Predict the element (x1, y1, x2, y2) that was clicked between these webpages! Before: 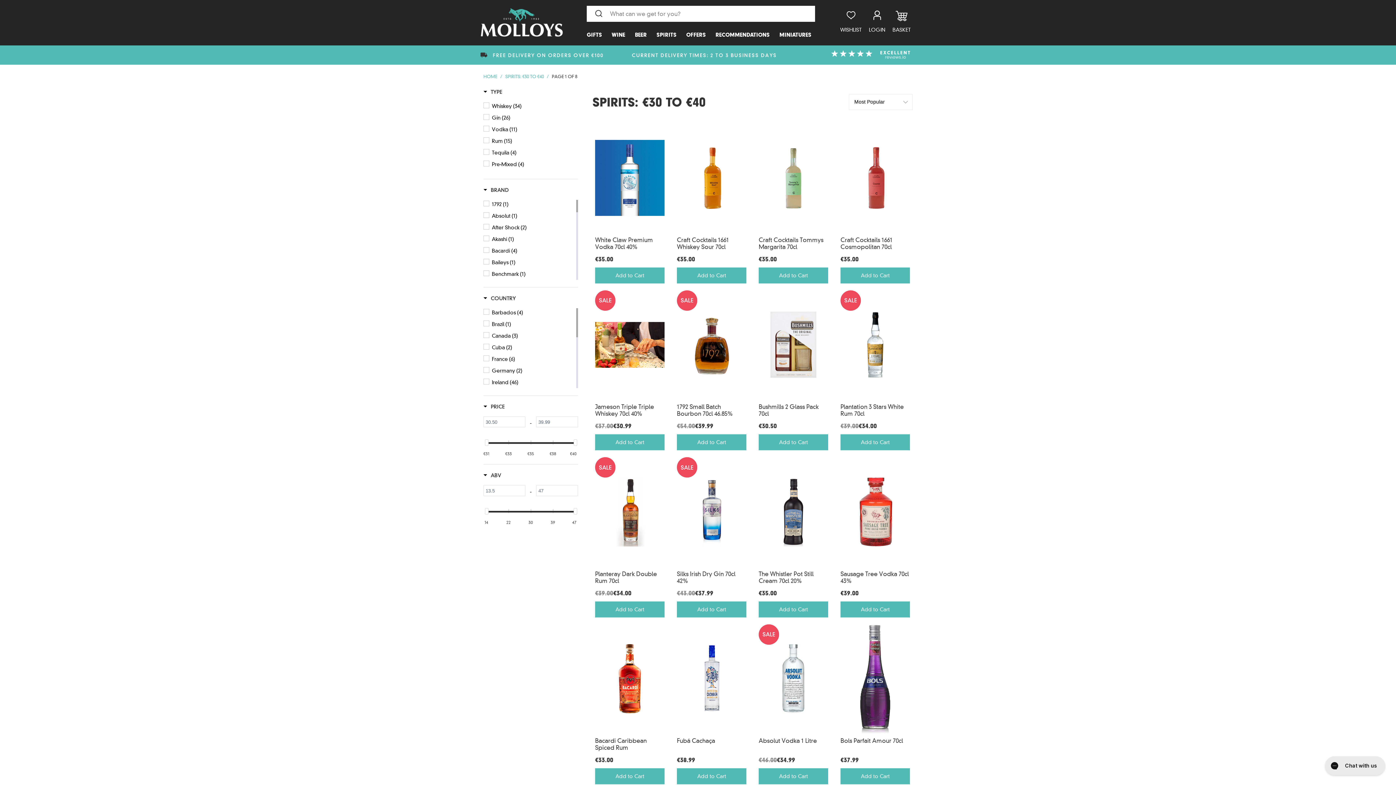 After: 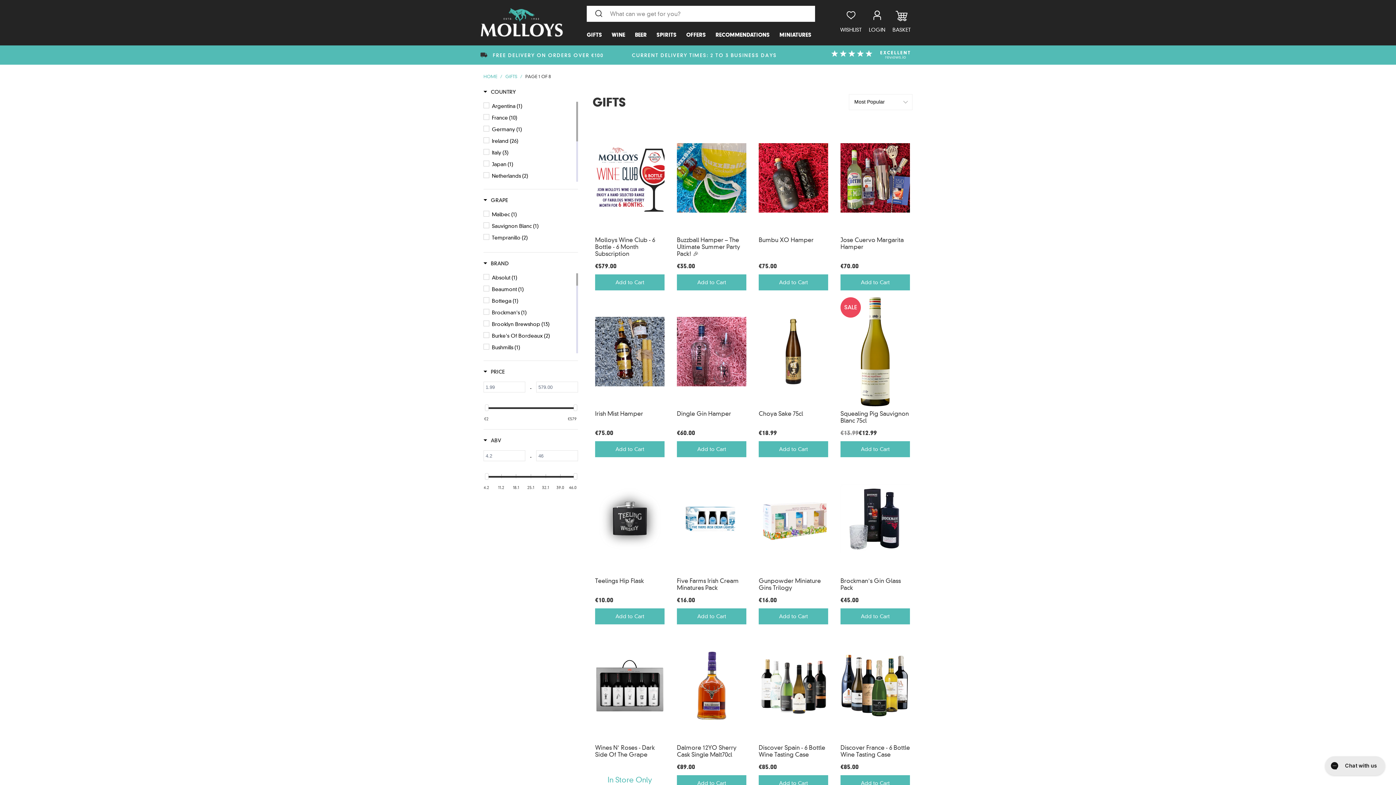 Action: bbox: (586, 21, 602, 39) label: GIFTS